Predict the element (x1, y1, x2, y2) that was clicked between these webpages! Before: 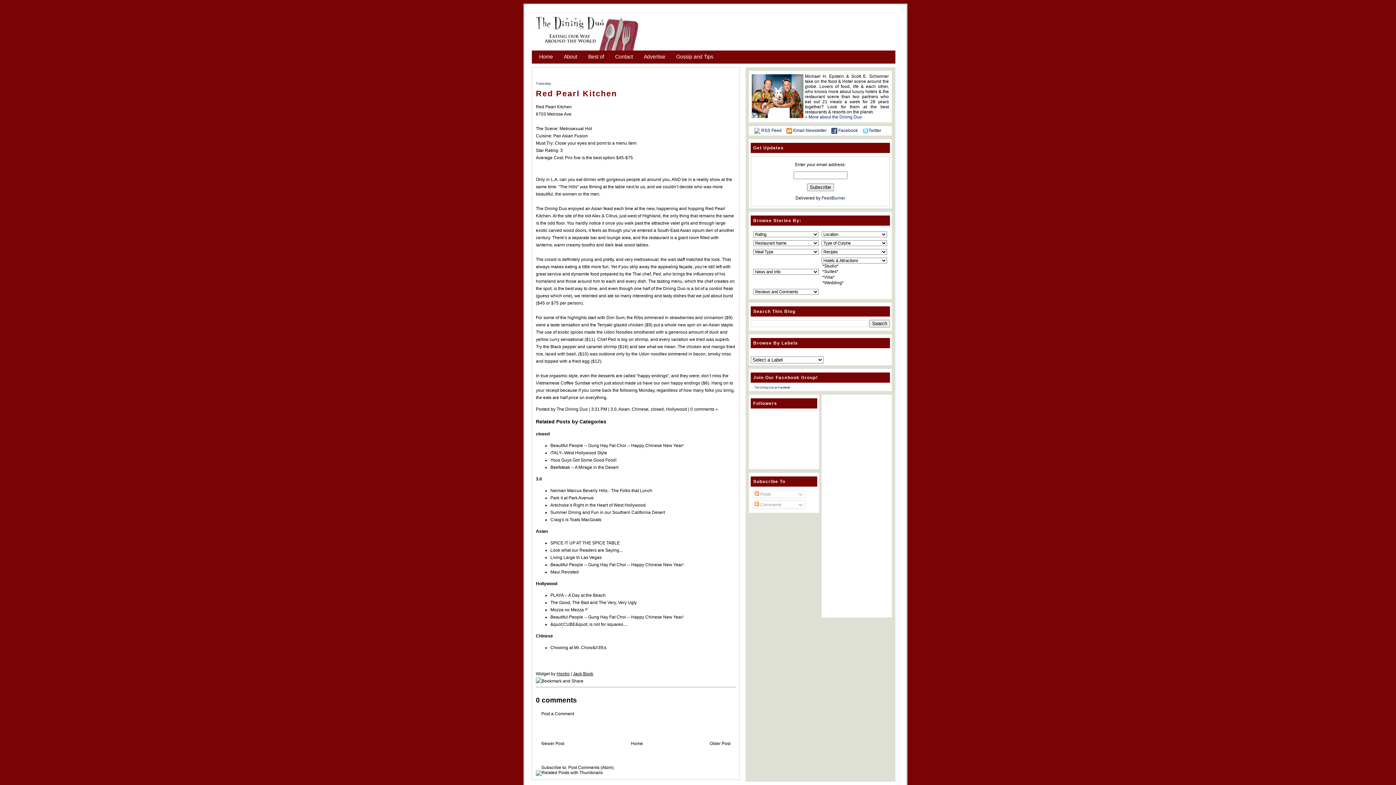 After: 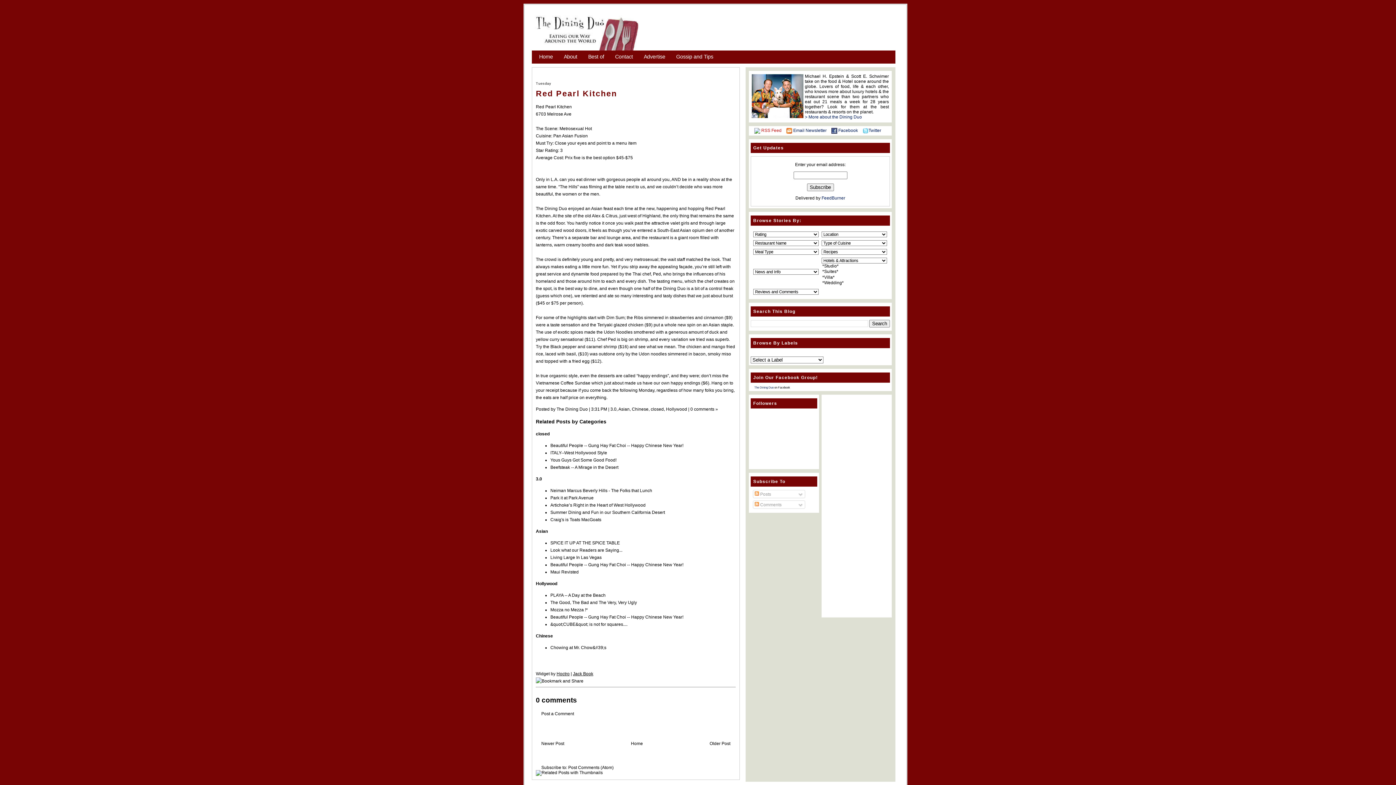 Action: bbox: (761, 128, 781, 133) label: RSS Feed